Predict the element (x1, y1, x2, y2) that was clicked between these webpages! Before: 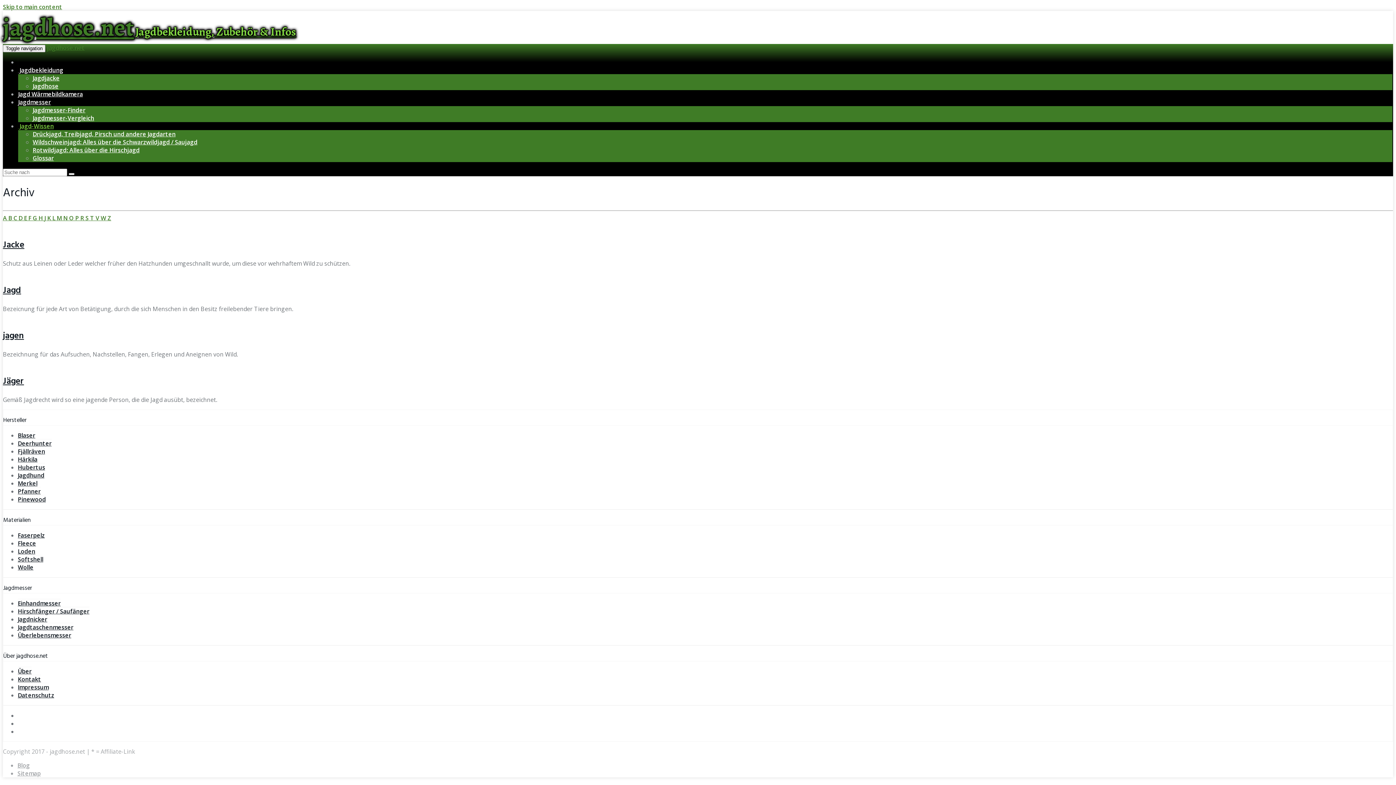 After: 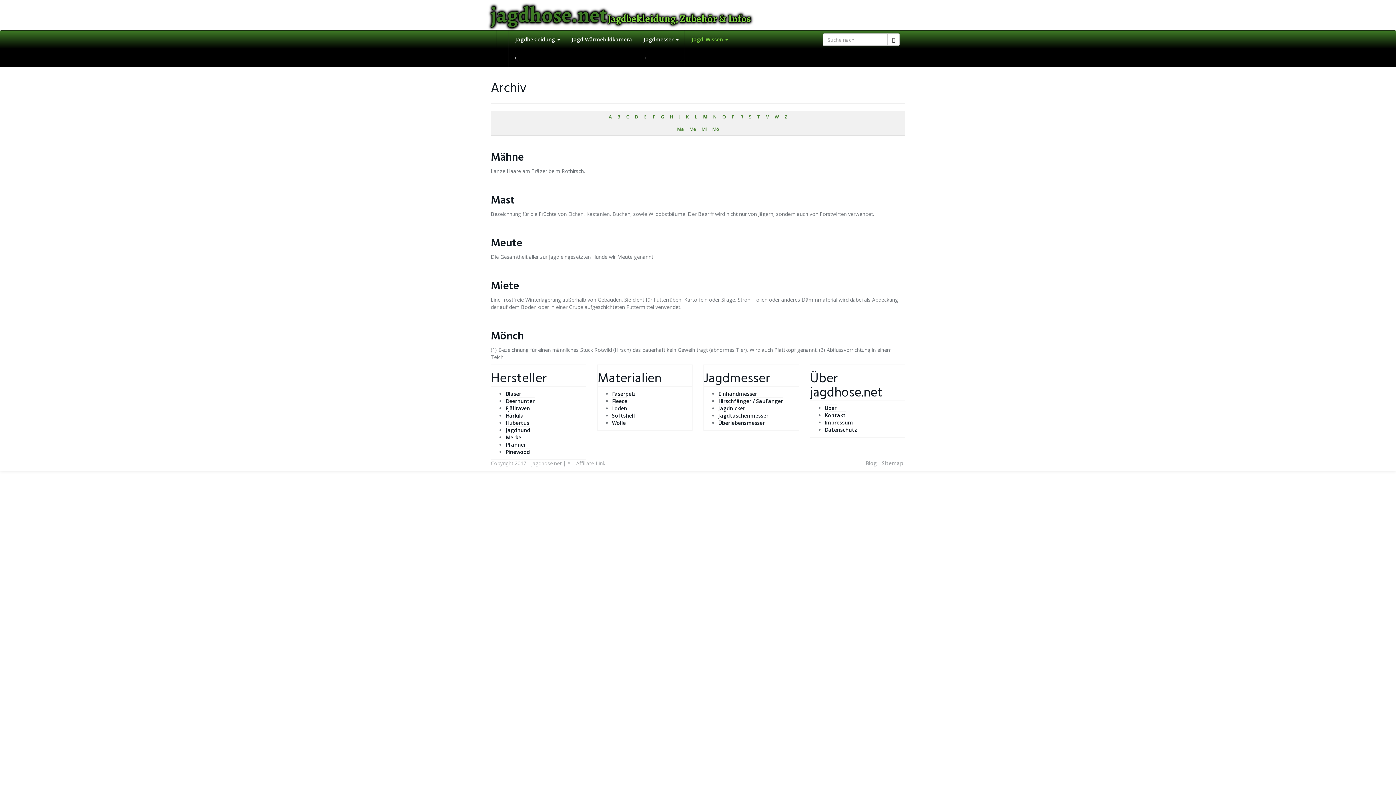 Action: label: M  bbox: (56, 214, 63, 222)